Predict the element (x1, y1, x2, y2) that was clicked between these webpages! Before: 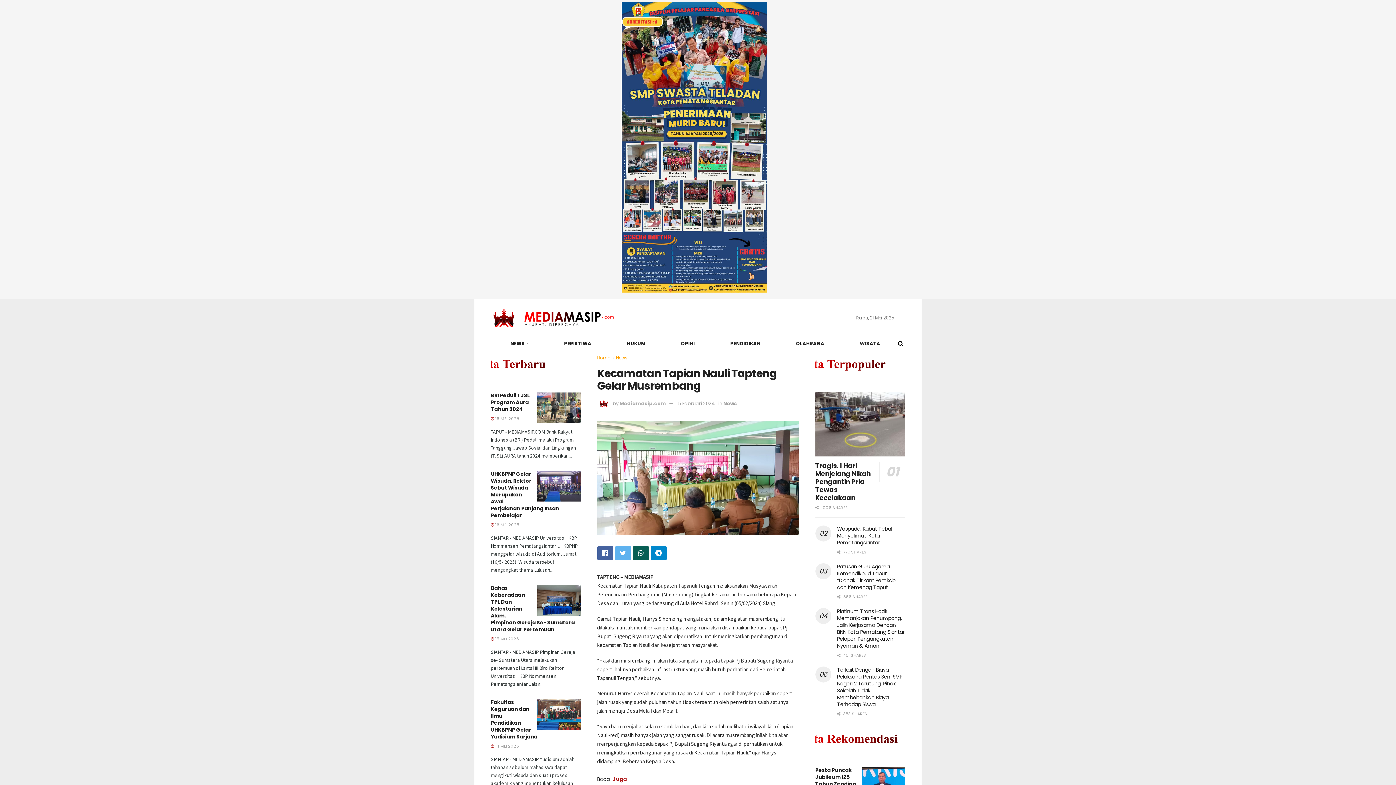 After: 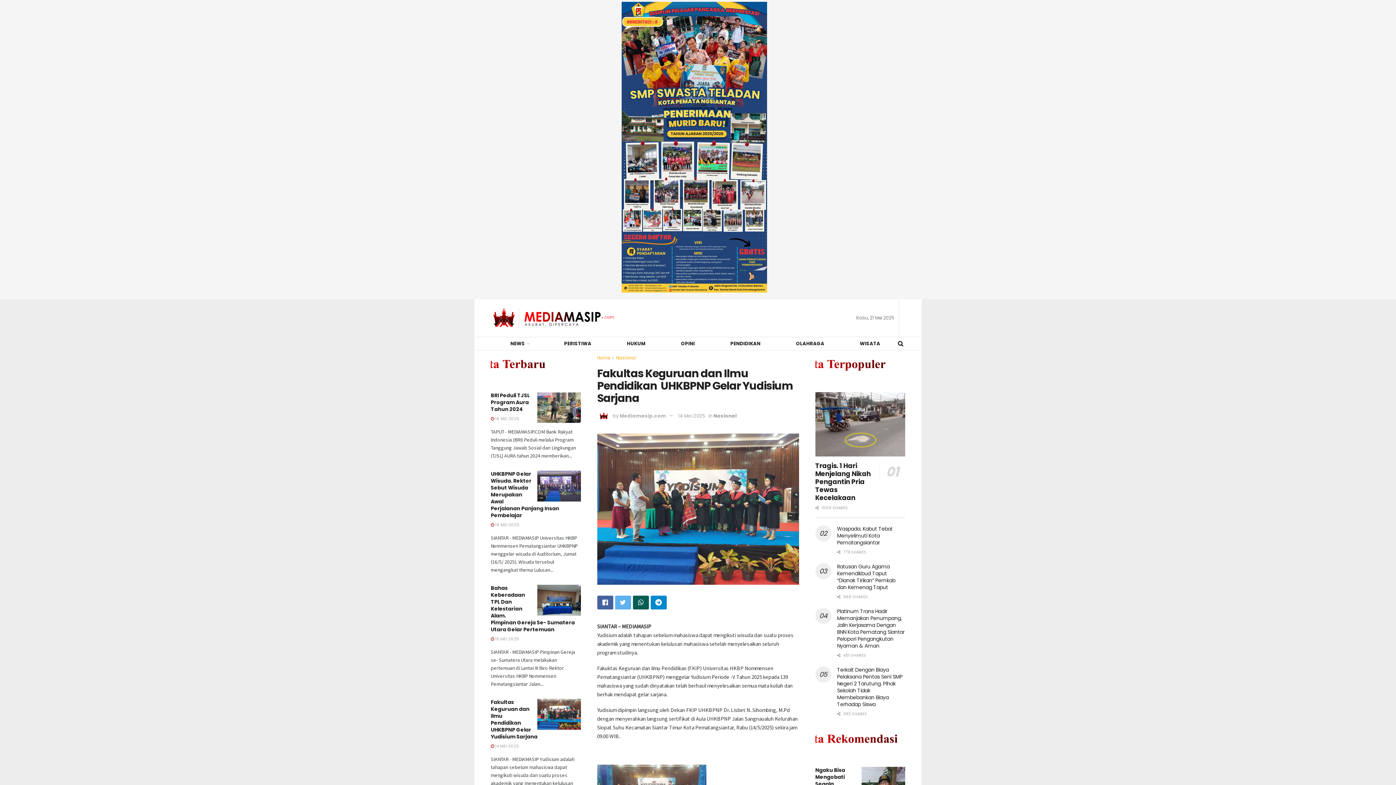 Action: label:  14 MEI 2025 bbox: (490, 743, 518, 749)